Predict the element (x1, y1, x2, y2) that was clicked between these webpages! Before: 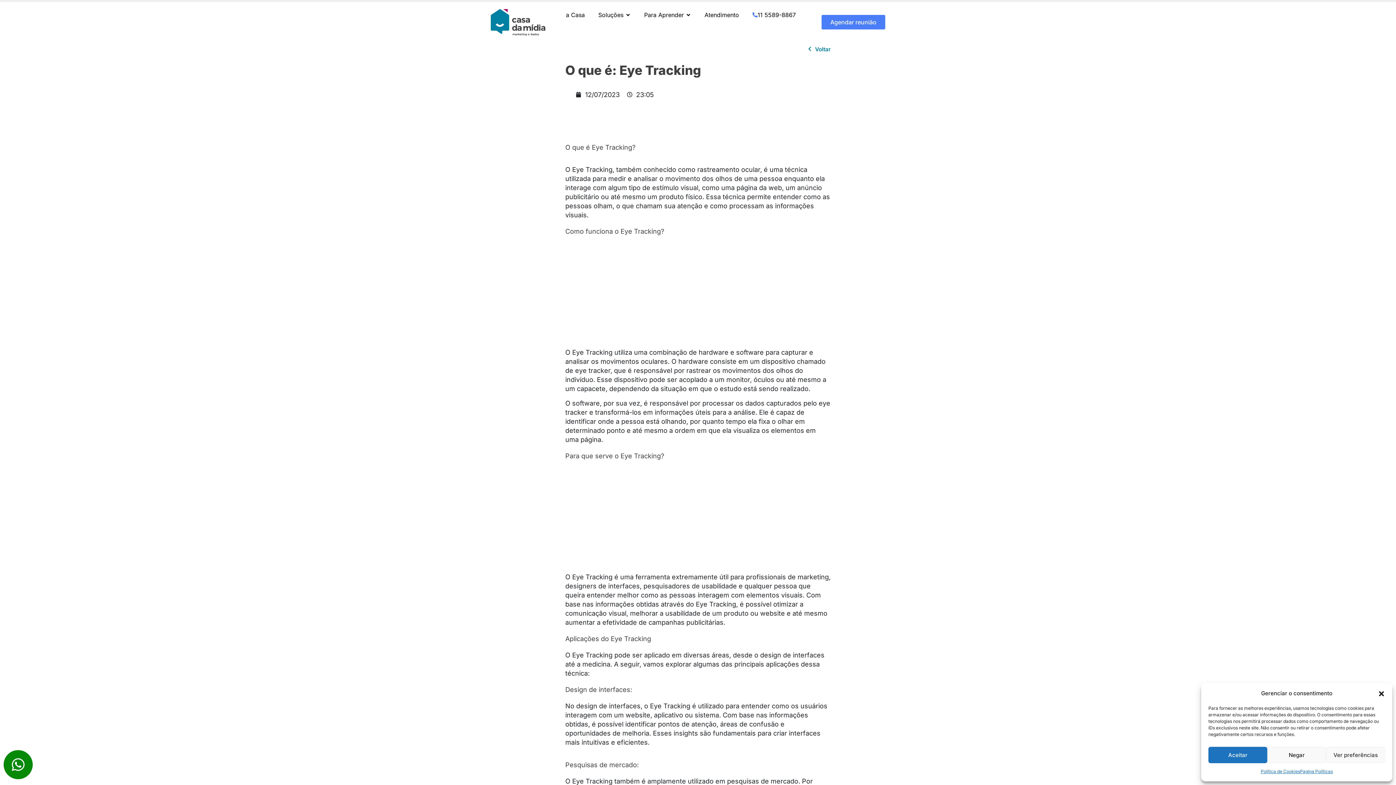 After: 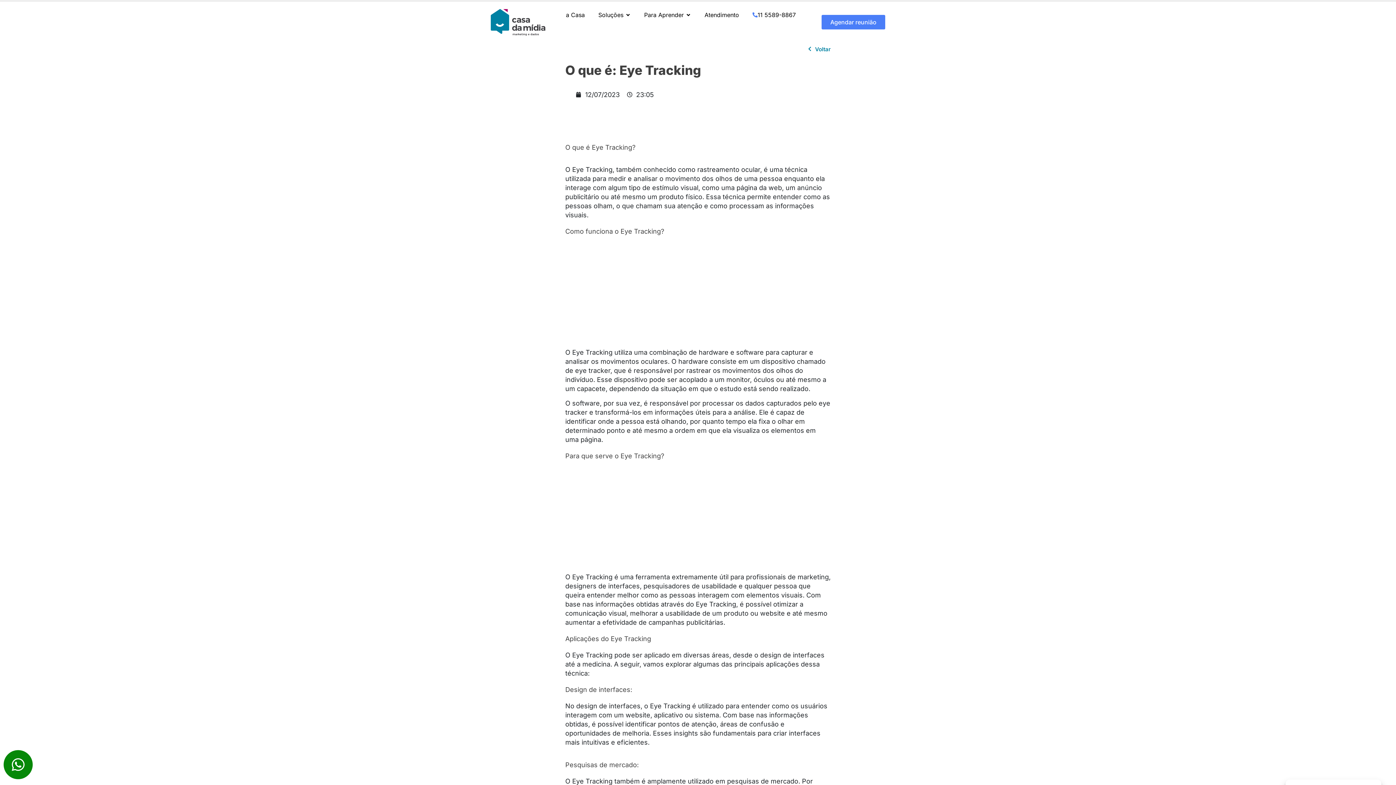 Action: bbox: (1208, 747, 1267, 763) label: Aceitar